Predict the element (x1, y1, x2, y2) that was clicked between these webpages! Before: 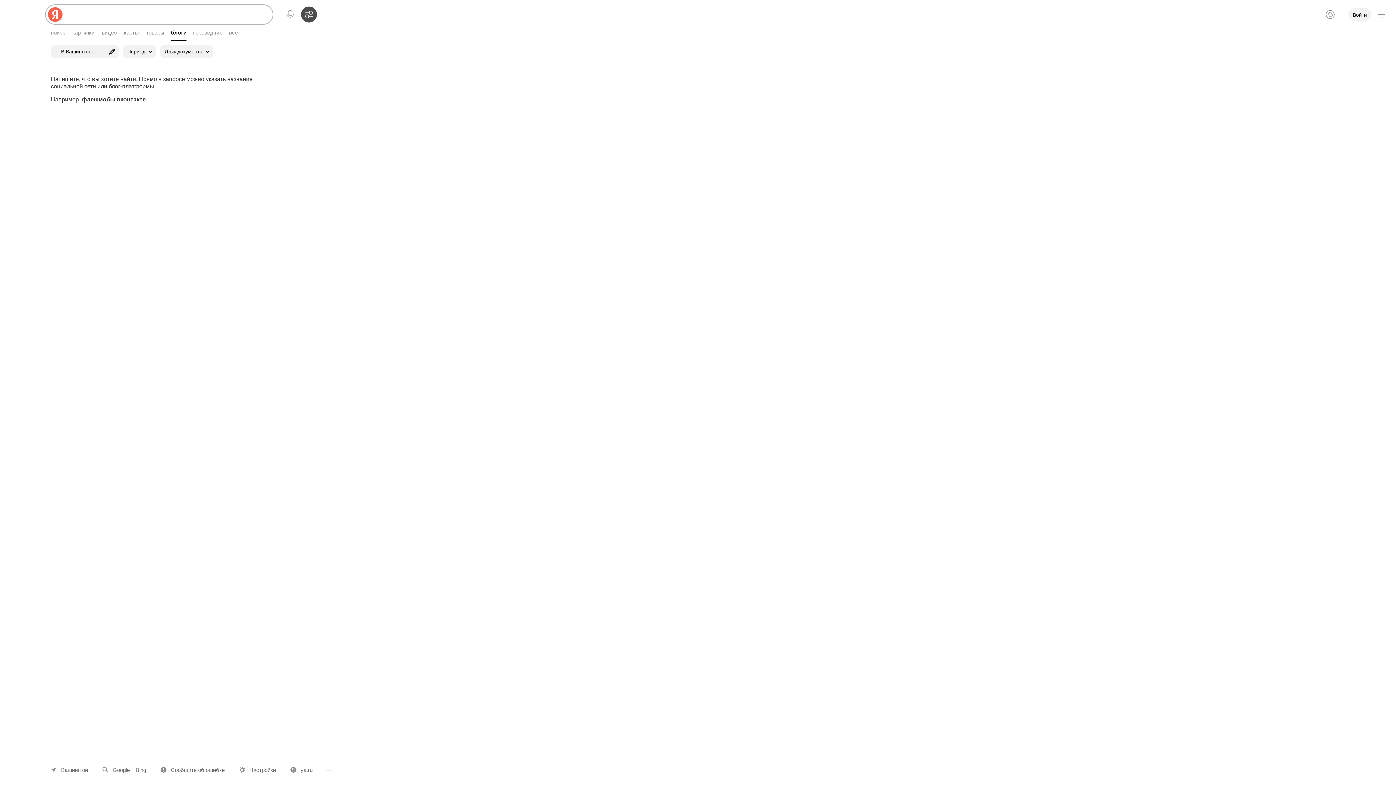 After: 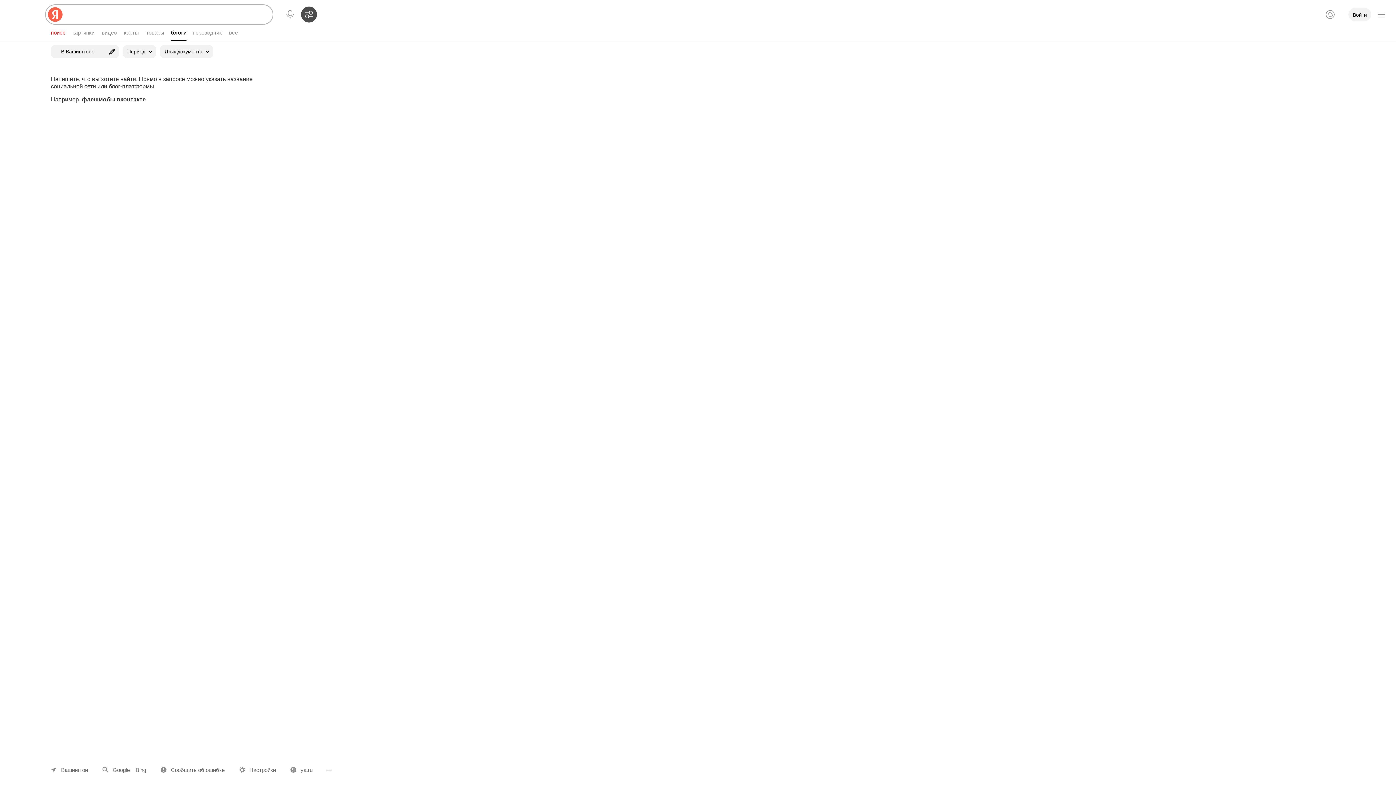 Action: label: поиск bbox: (50, 24, 68, 40)